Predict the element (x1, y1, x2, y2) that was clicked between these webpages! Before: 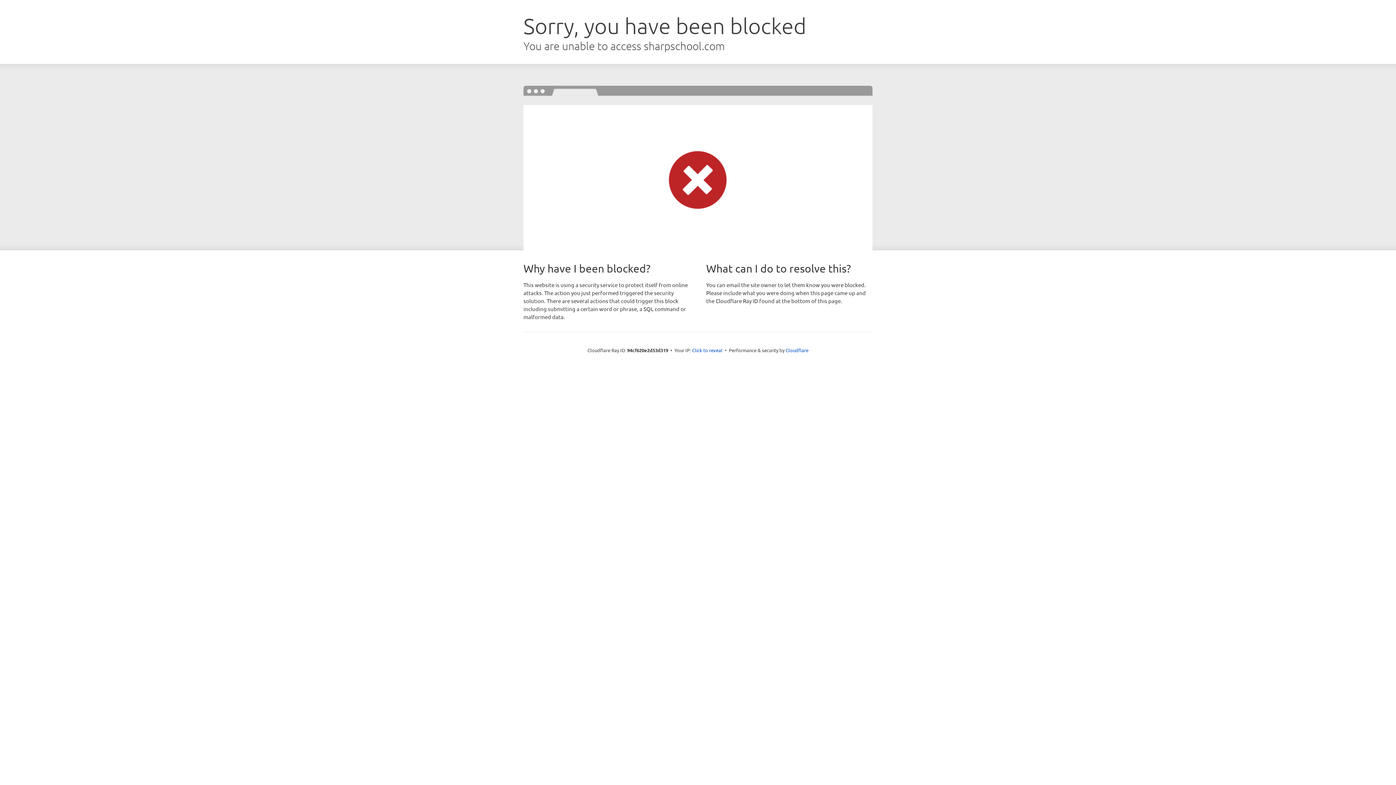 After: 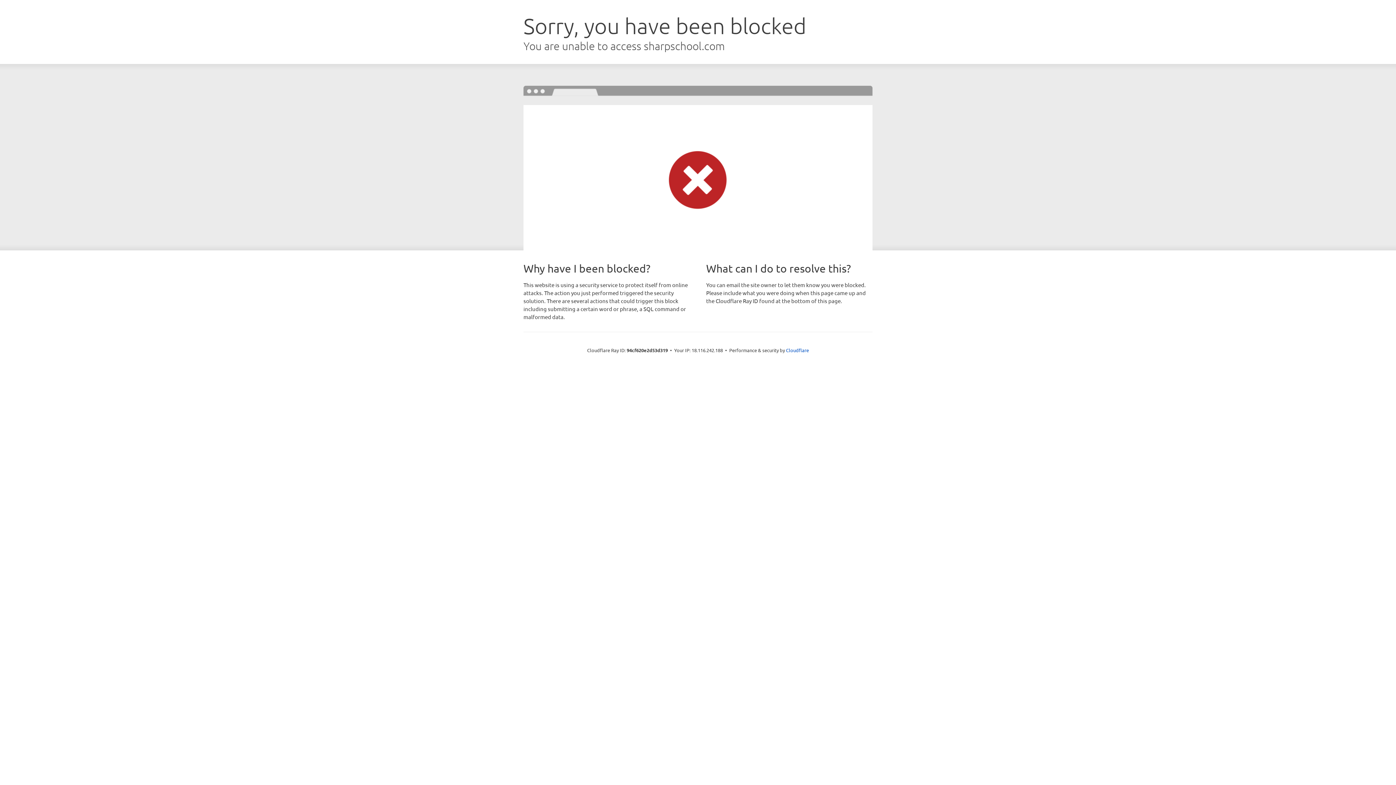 Action: label: Click to reveal bbox: (692, 346, 722, 353)